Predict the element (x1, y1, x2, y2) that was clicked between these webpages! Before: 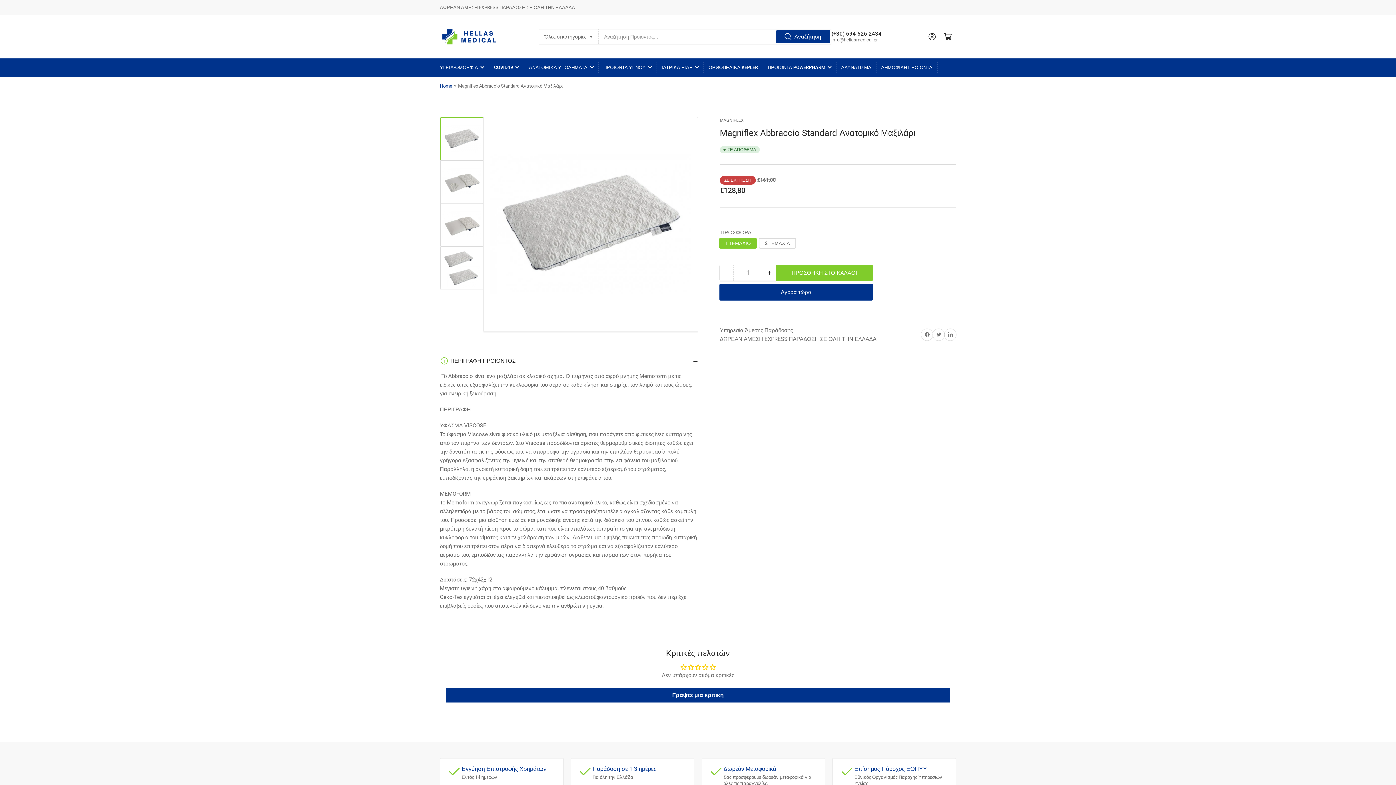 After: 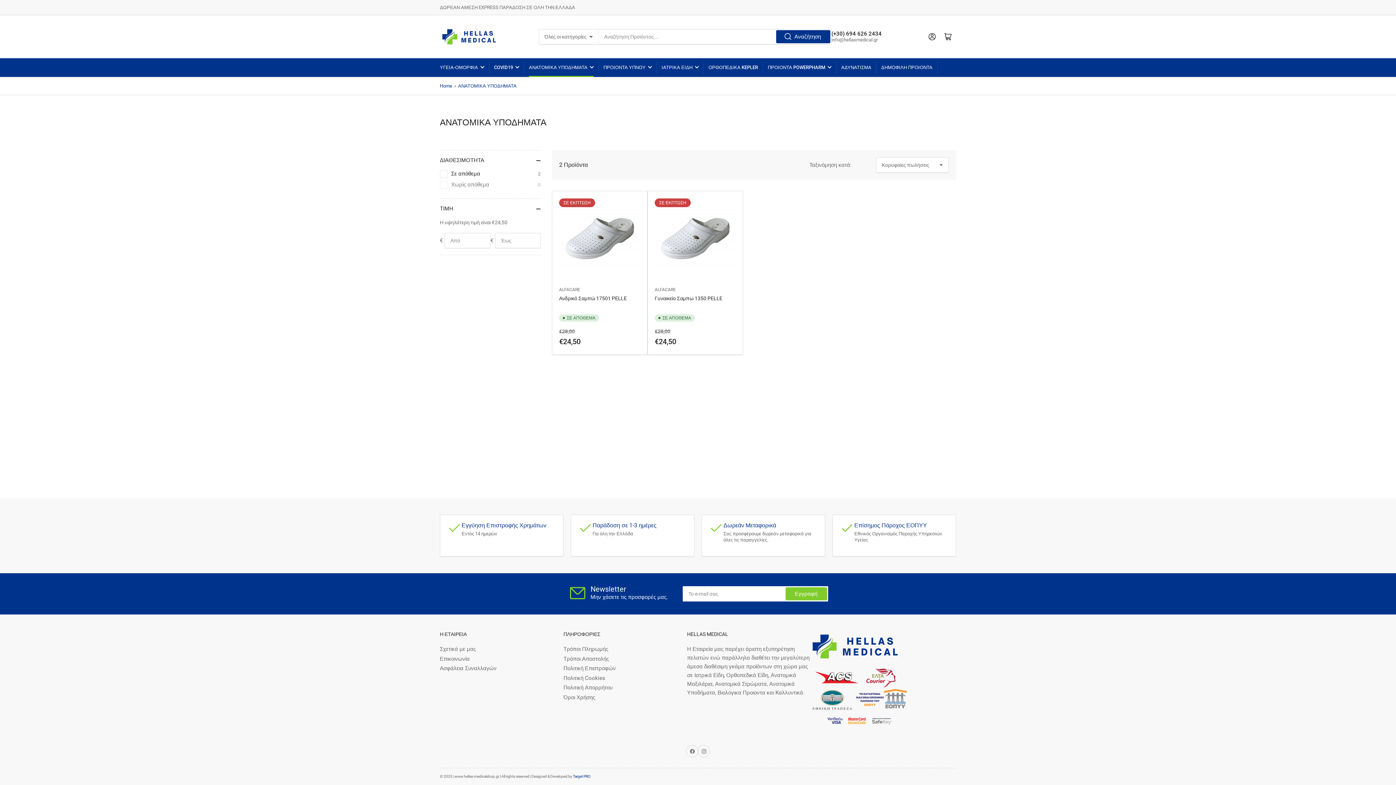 Action: label: ΑΝΑΤΟΜΙΚΑ ΥΠΟΔΗΜΑΤΑ bbox: (529, 58, 593, 76)